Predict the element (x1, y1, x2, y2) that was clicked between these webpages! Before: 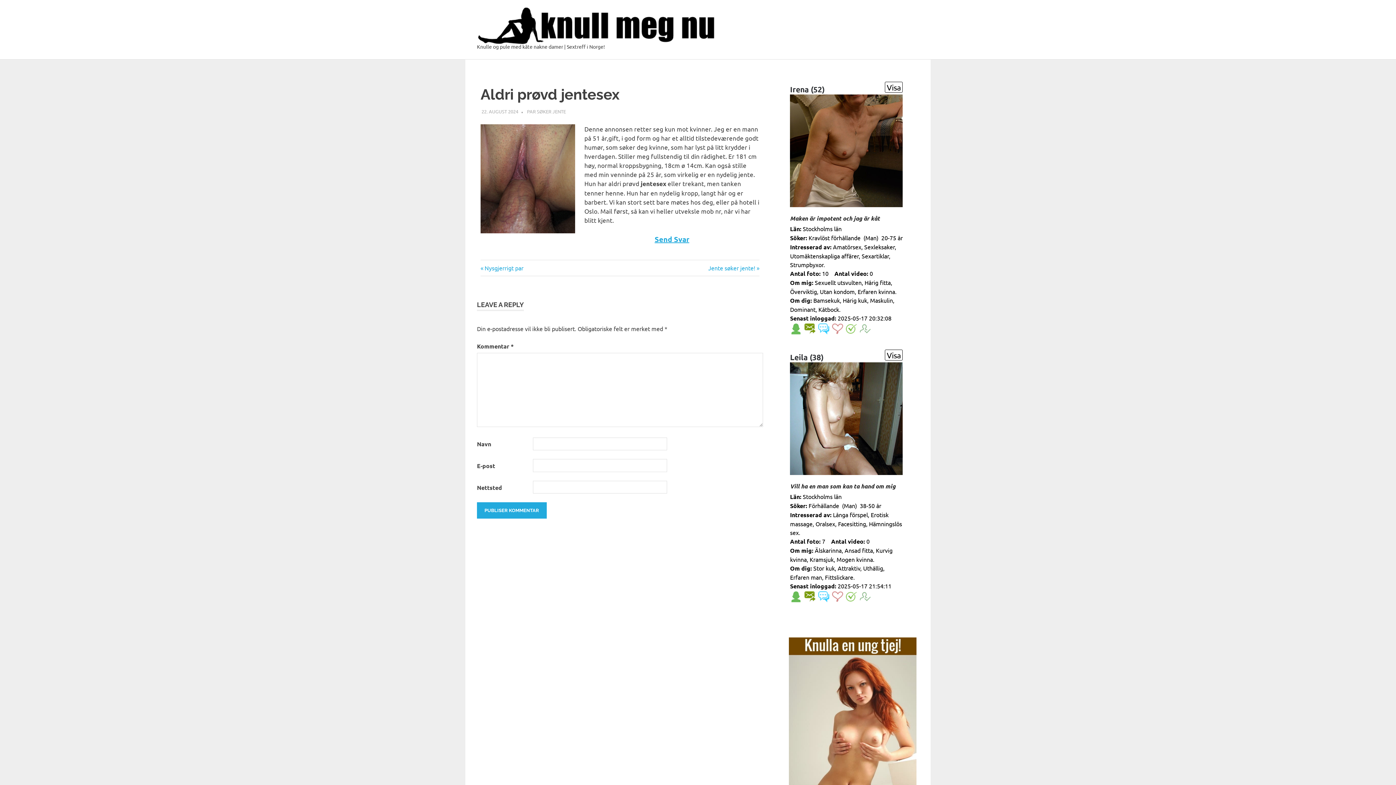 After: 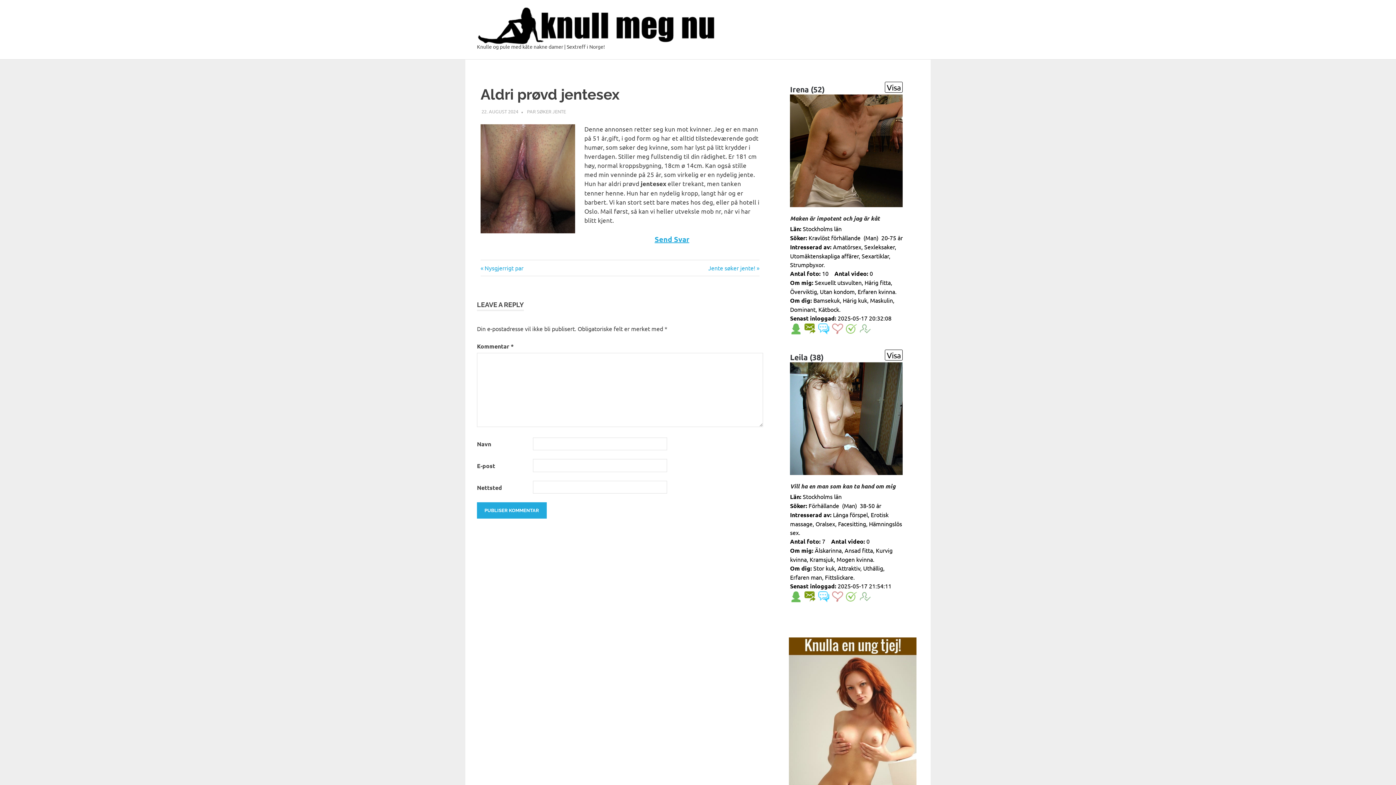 Action: label: Visa
Vill ha en man som kan ta hand om mig
Län: Stockholms län
Söker: Förhållande  (Man)  38-50 år
Intresserad av: Långa förspel, Erotisk massage, Oralsex, Facesitting, Hämningslös sex.
Antal foto: 7    Antal video: 0
Om mig: Älskarinna, Ansad fitta, Kurvig kvinna, Kramsjuk, Mogen kvinna.
Om dig: Stor kuk, Attraktiv, Uthållig, Erfaren man, Fittslickare.
Senast inloggad: 2025-05-17 21:54:11
      bbox: (790, 481, 902, 605)